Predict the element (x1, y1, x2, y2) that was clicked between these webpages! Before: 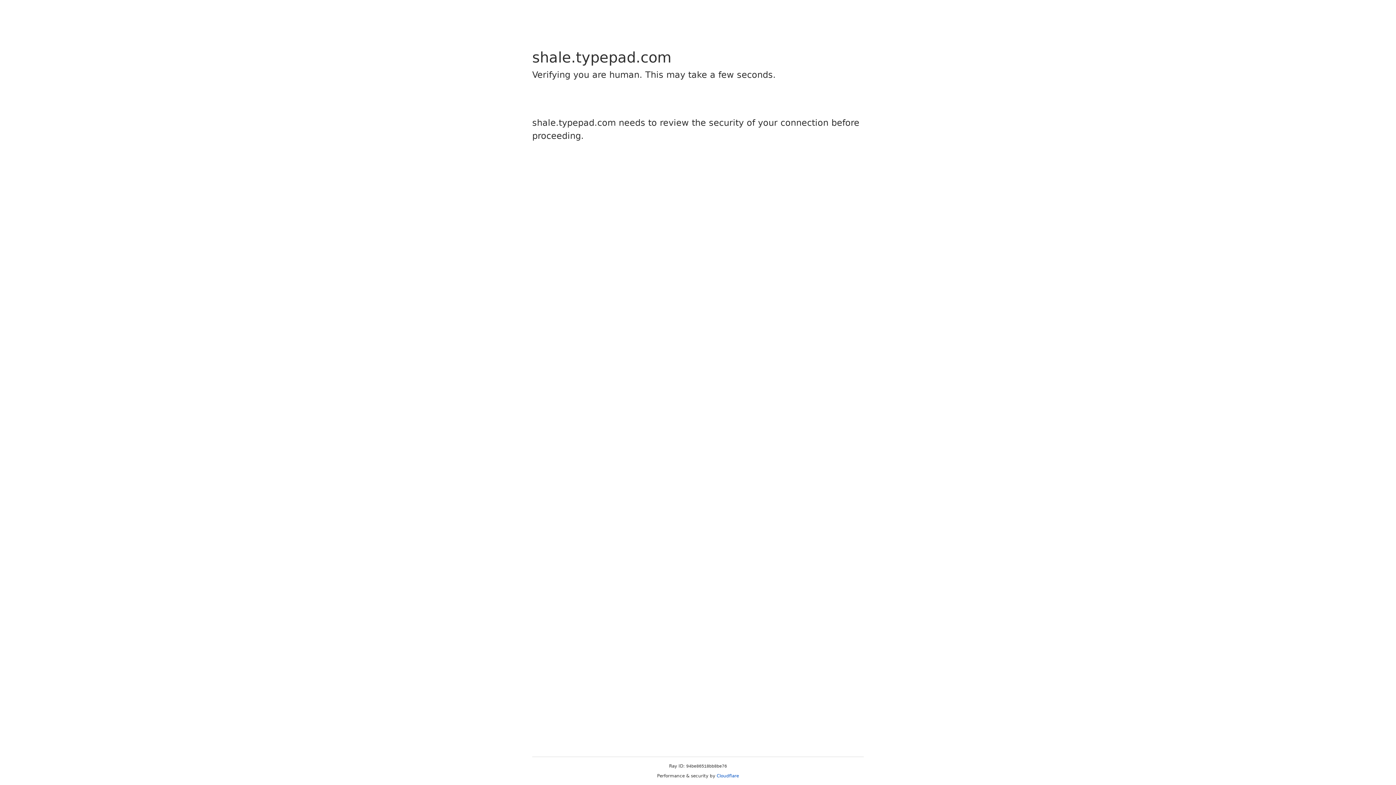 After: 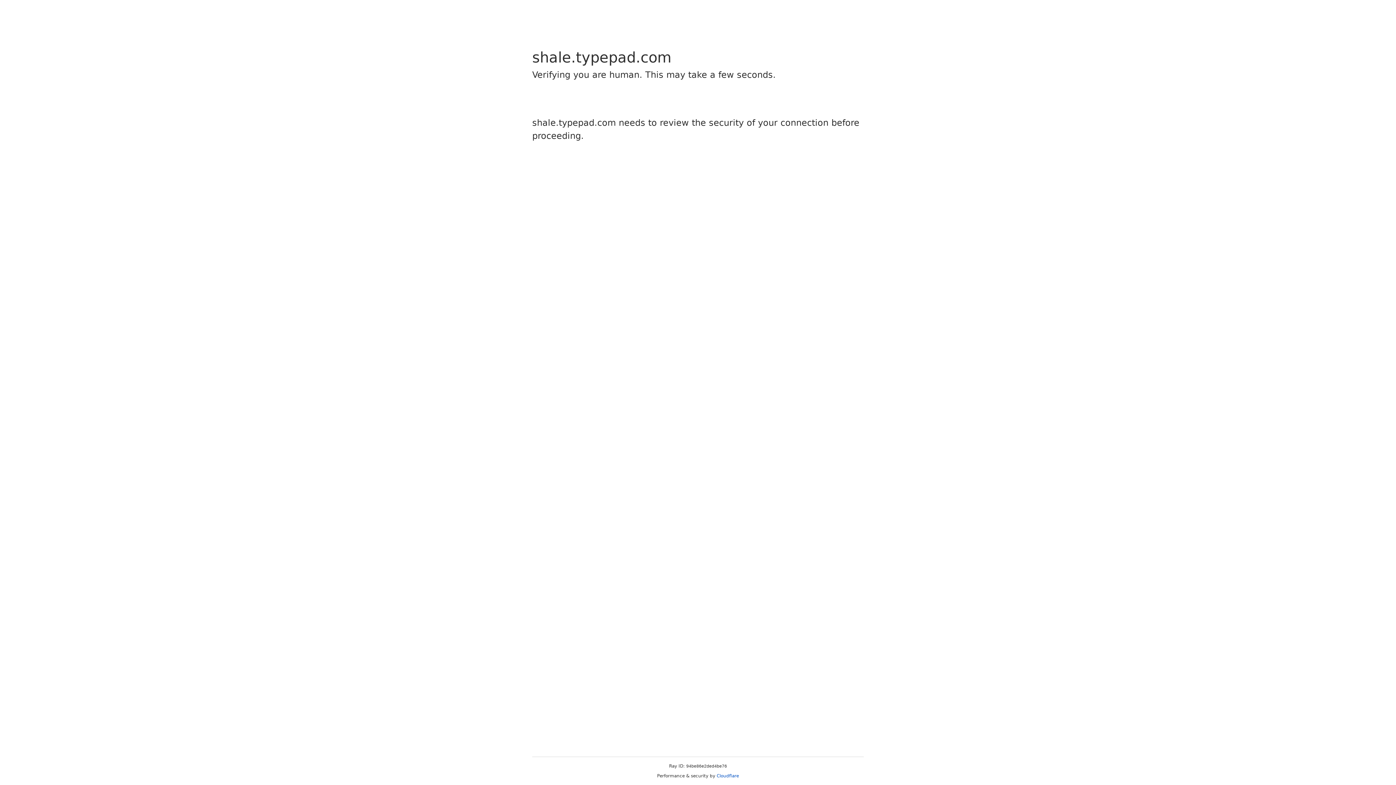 Action: bbox: (716, 773, 739, 778) label: Cloudflare